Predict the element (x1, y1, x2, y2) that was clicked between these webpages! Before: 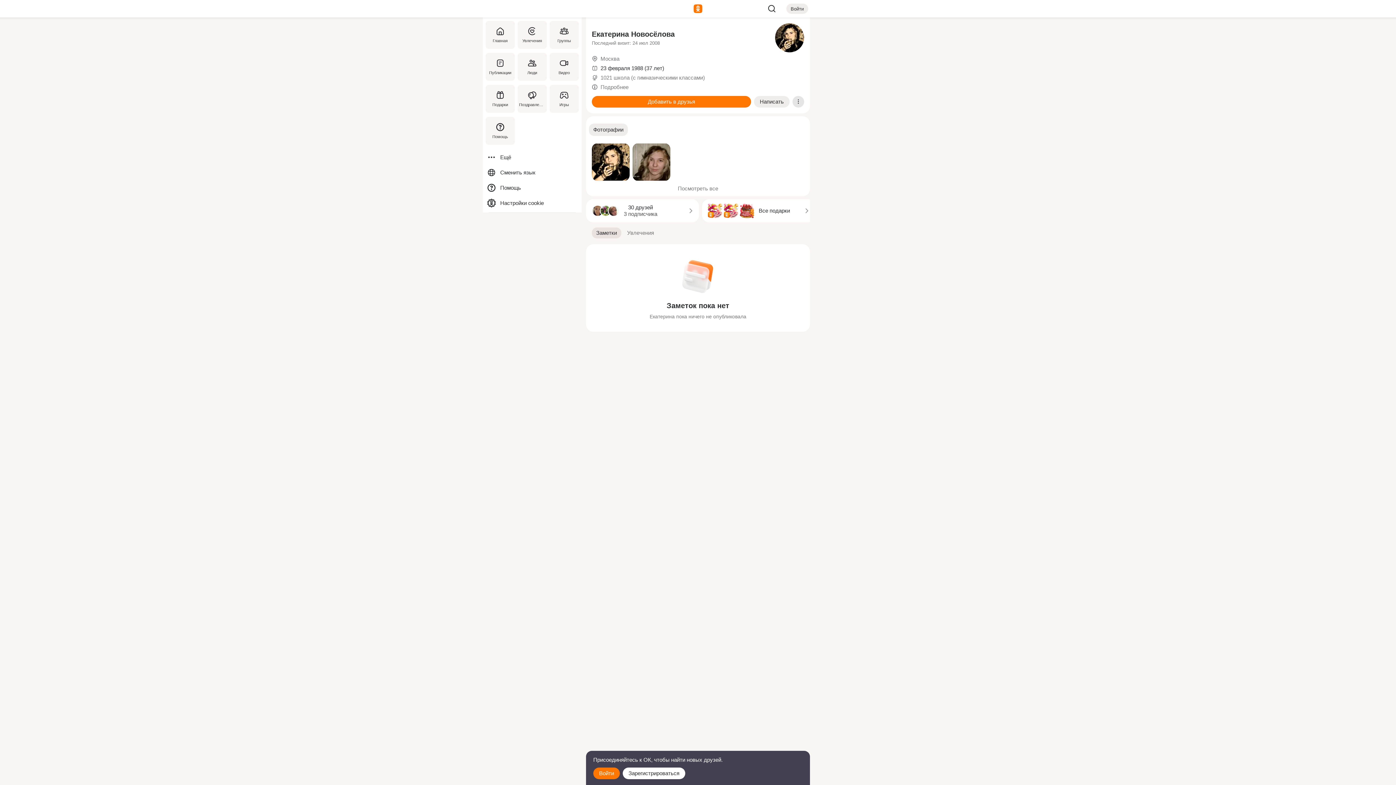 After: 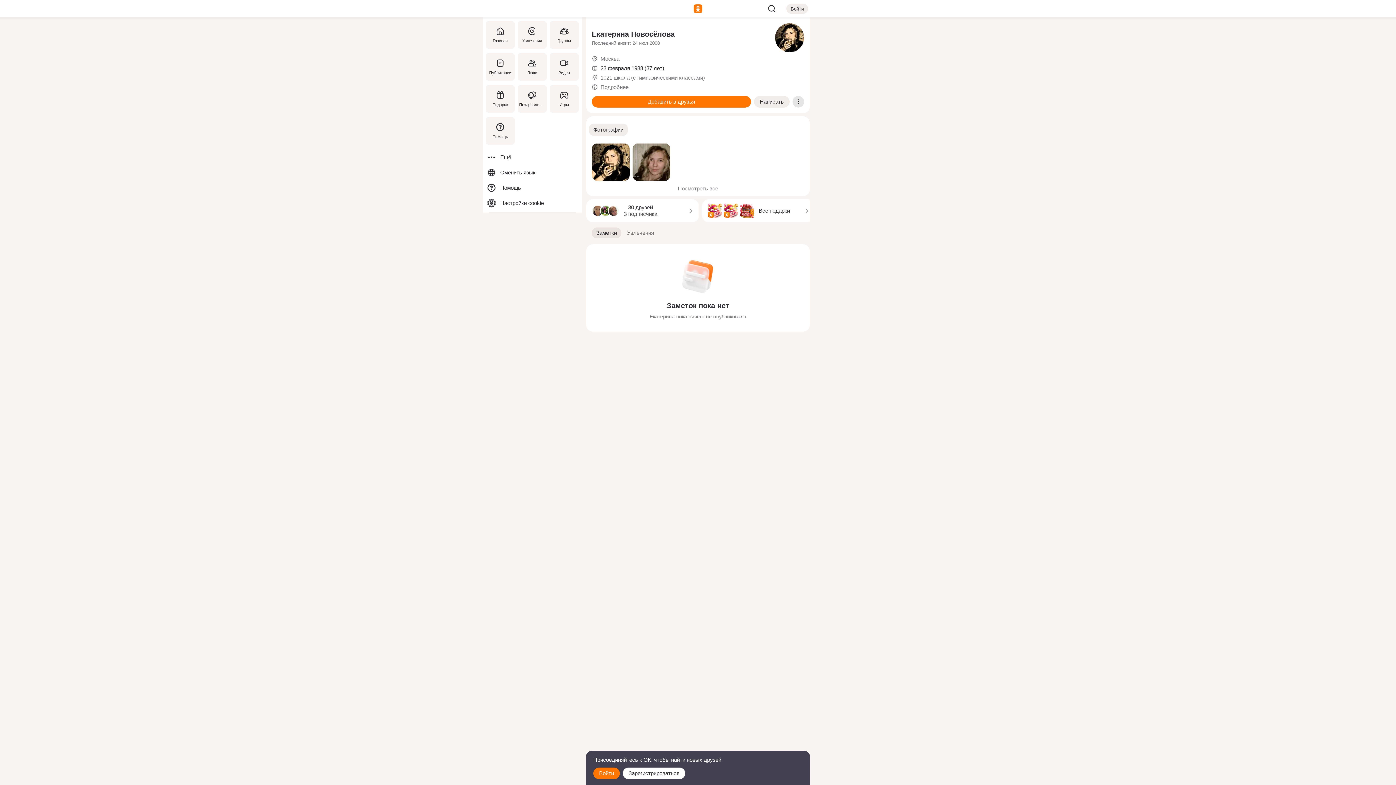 Action: bbox: (592, 143, 629, 181)